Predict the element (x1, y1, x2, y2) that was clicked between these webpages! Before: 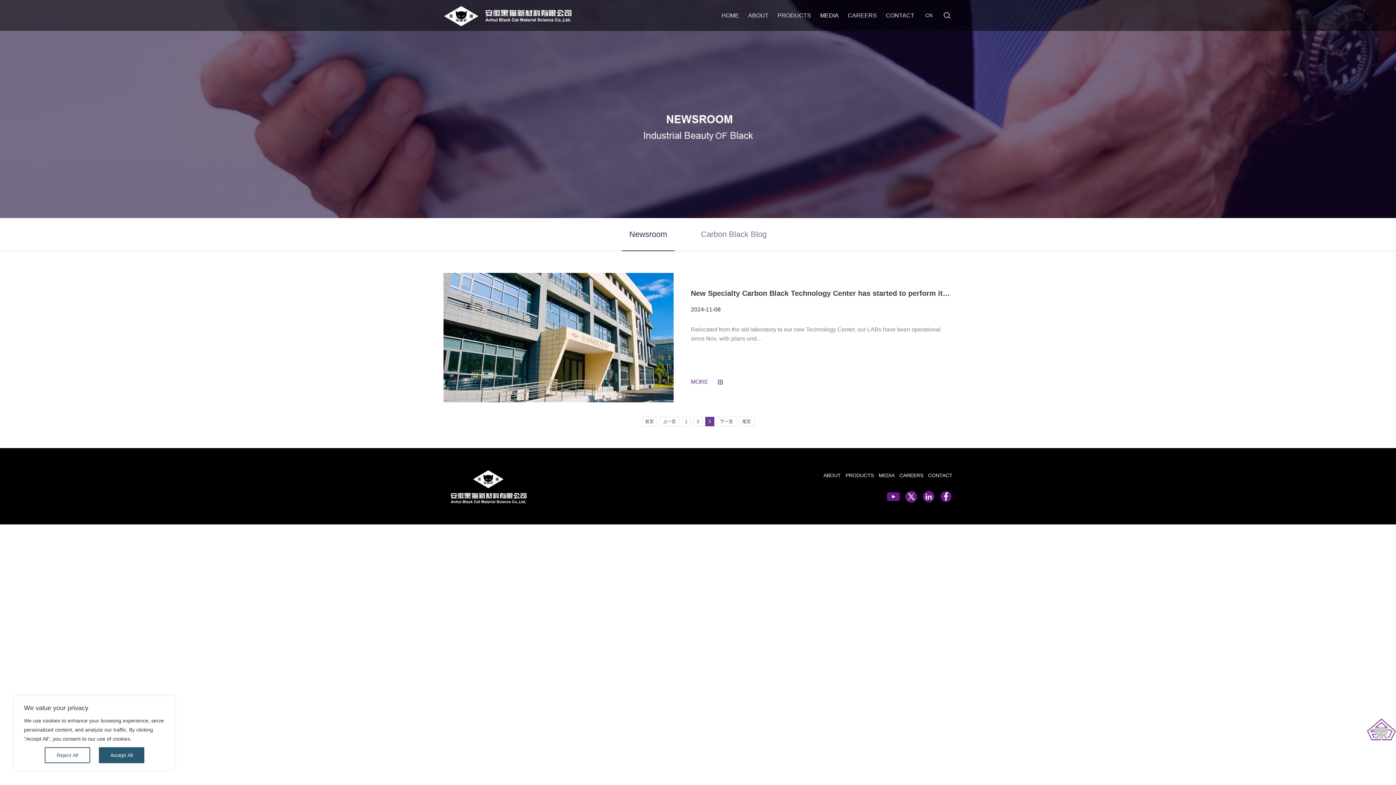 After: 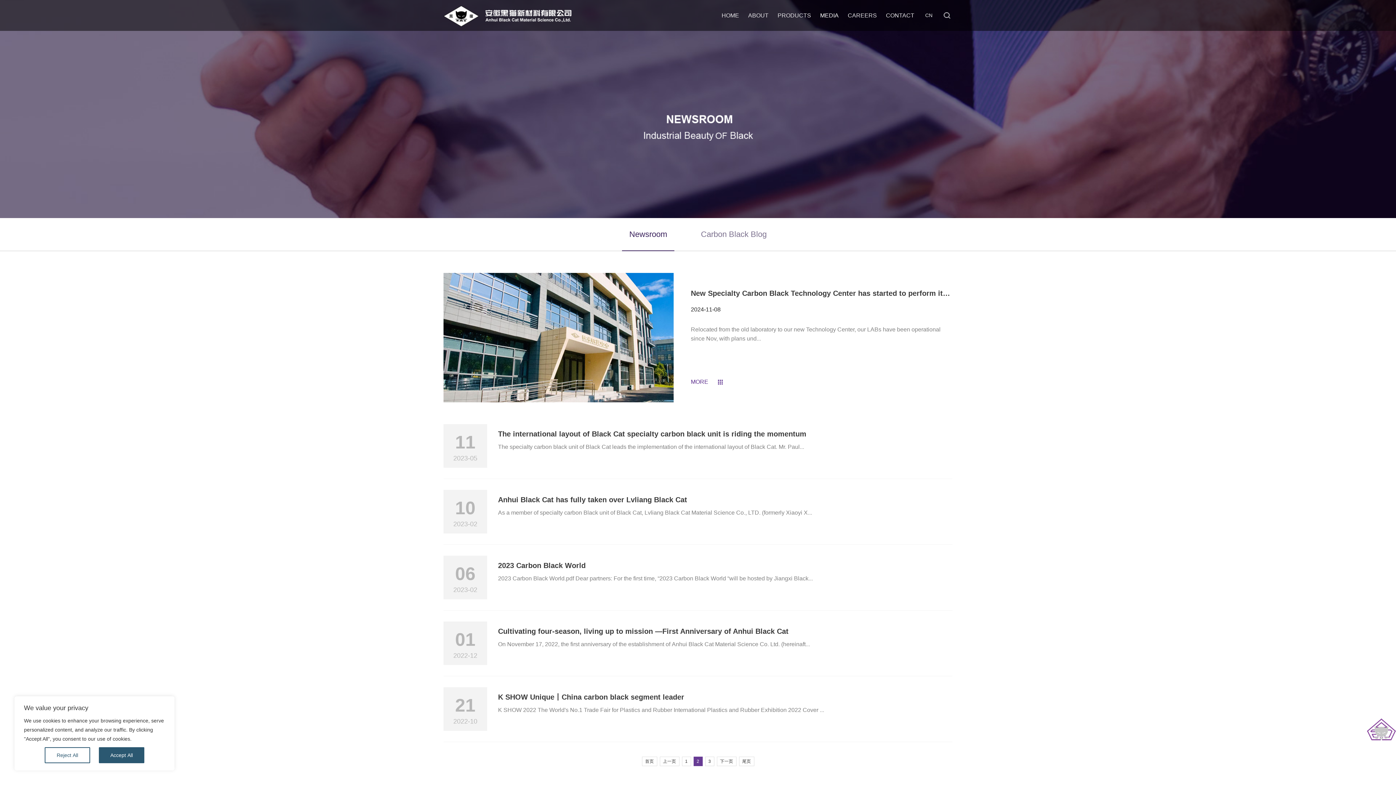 Action: label: 2 bbox: (693, 417, 702, 426)